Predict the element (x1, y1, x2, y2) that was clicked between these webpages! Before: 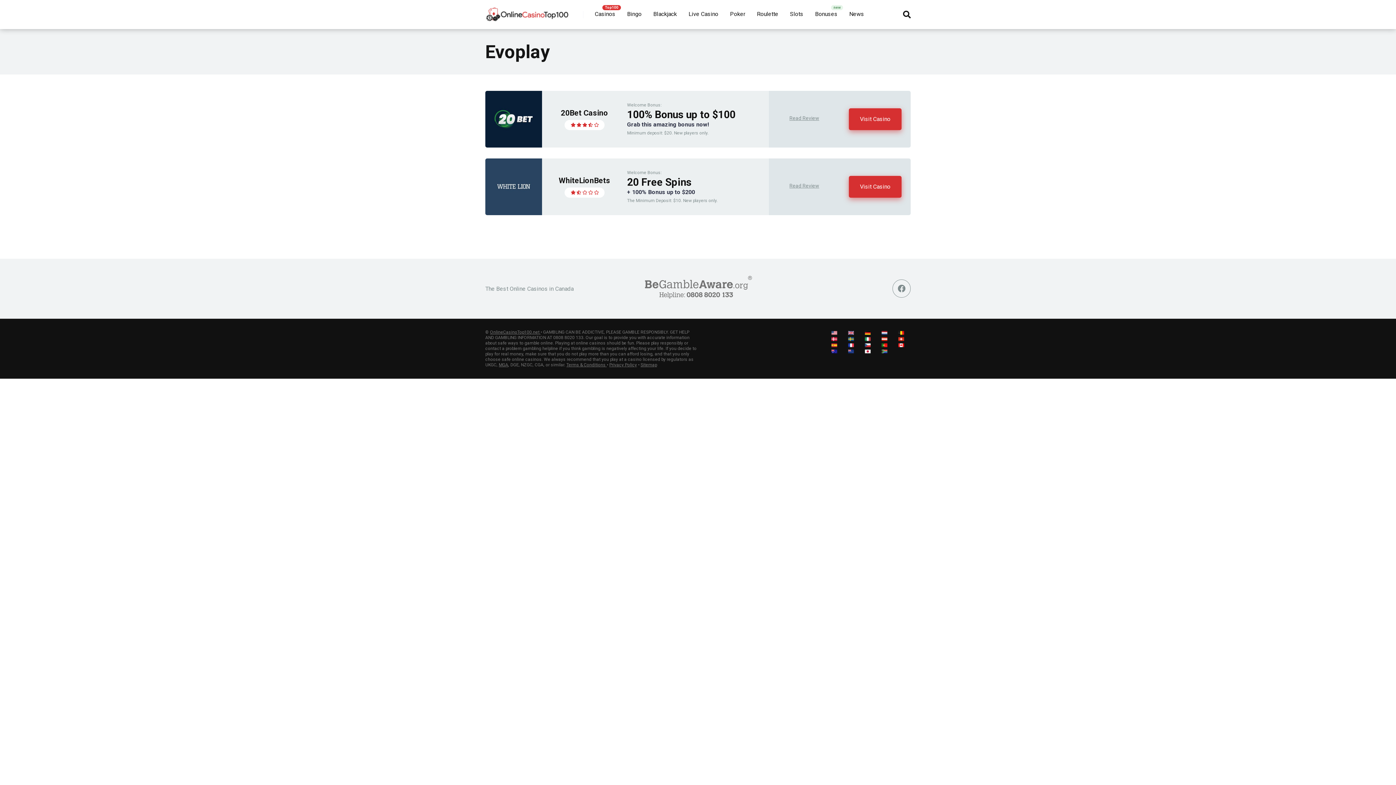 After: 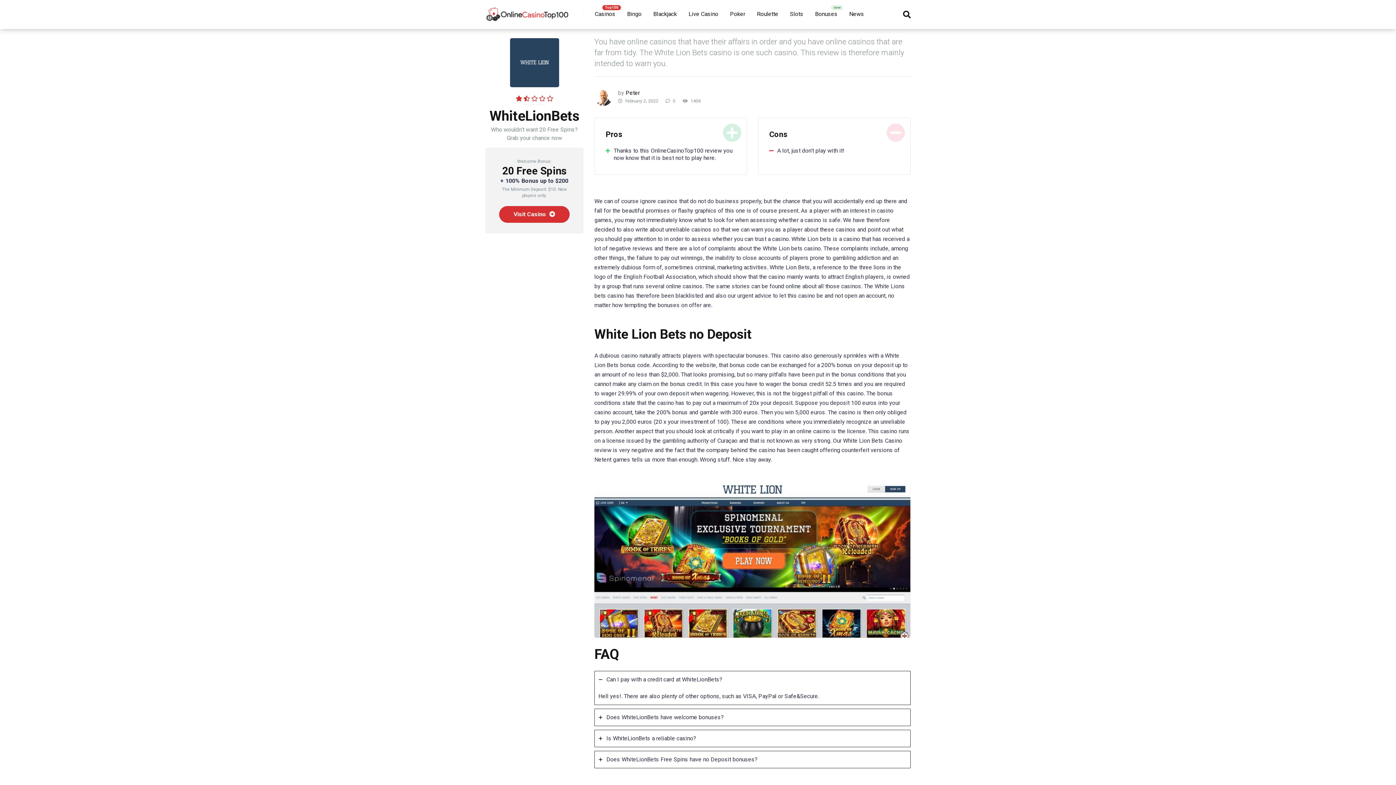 Action: bbox: (485, 209, 542, 216)